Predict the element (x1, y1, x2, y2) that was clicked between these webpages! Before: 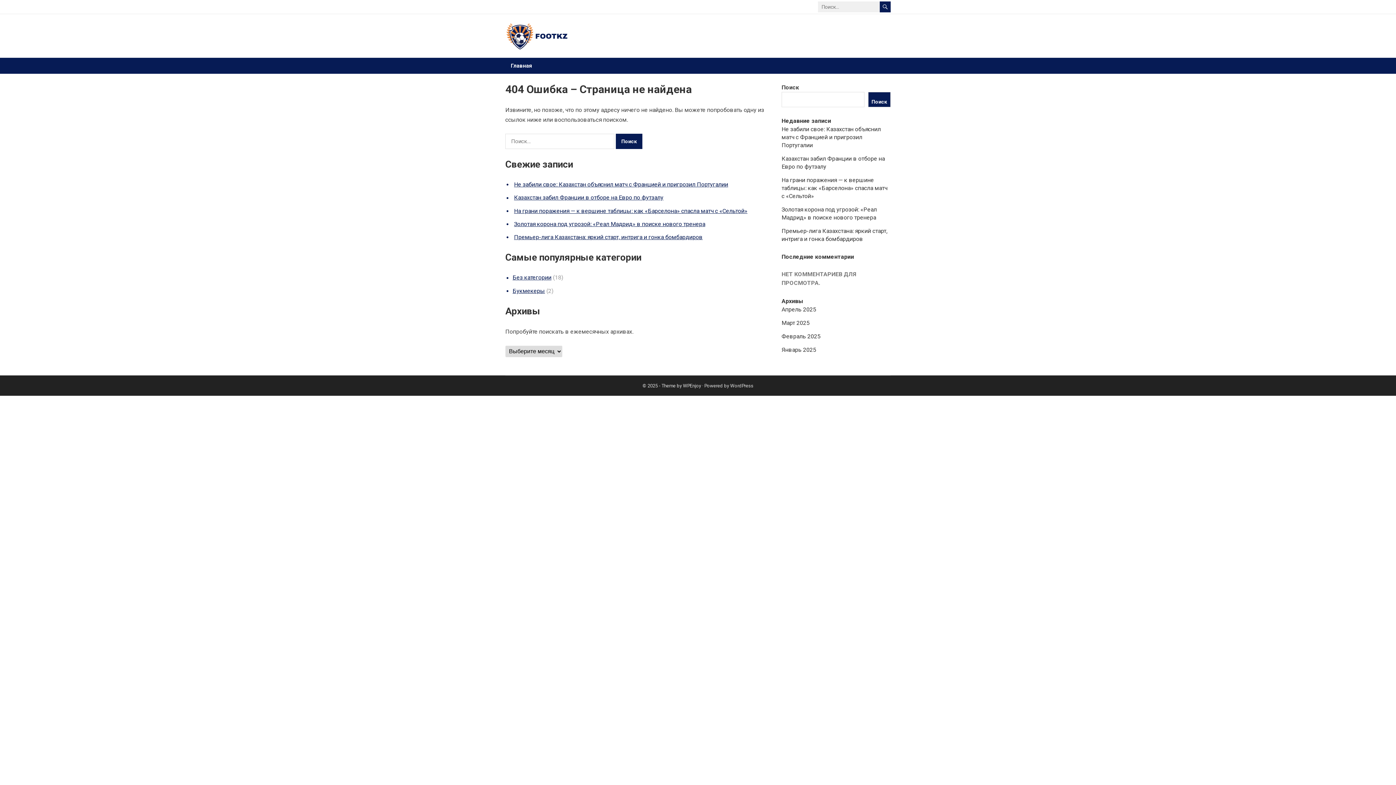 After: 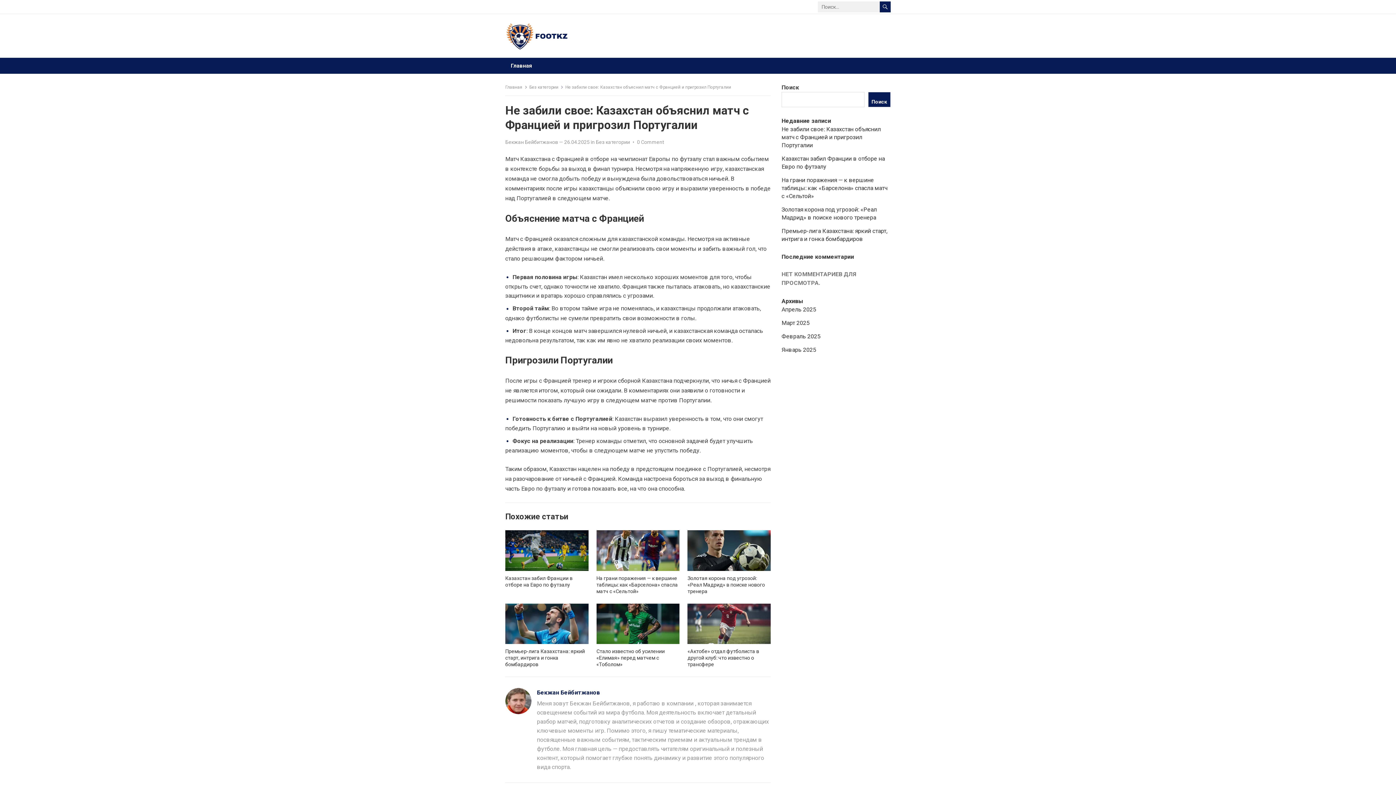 Action: label: Не забили свое: Казахстан объяснил матч с Францией и пригрозил Португалии bbox: (781, 125, 881, 148)